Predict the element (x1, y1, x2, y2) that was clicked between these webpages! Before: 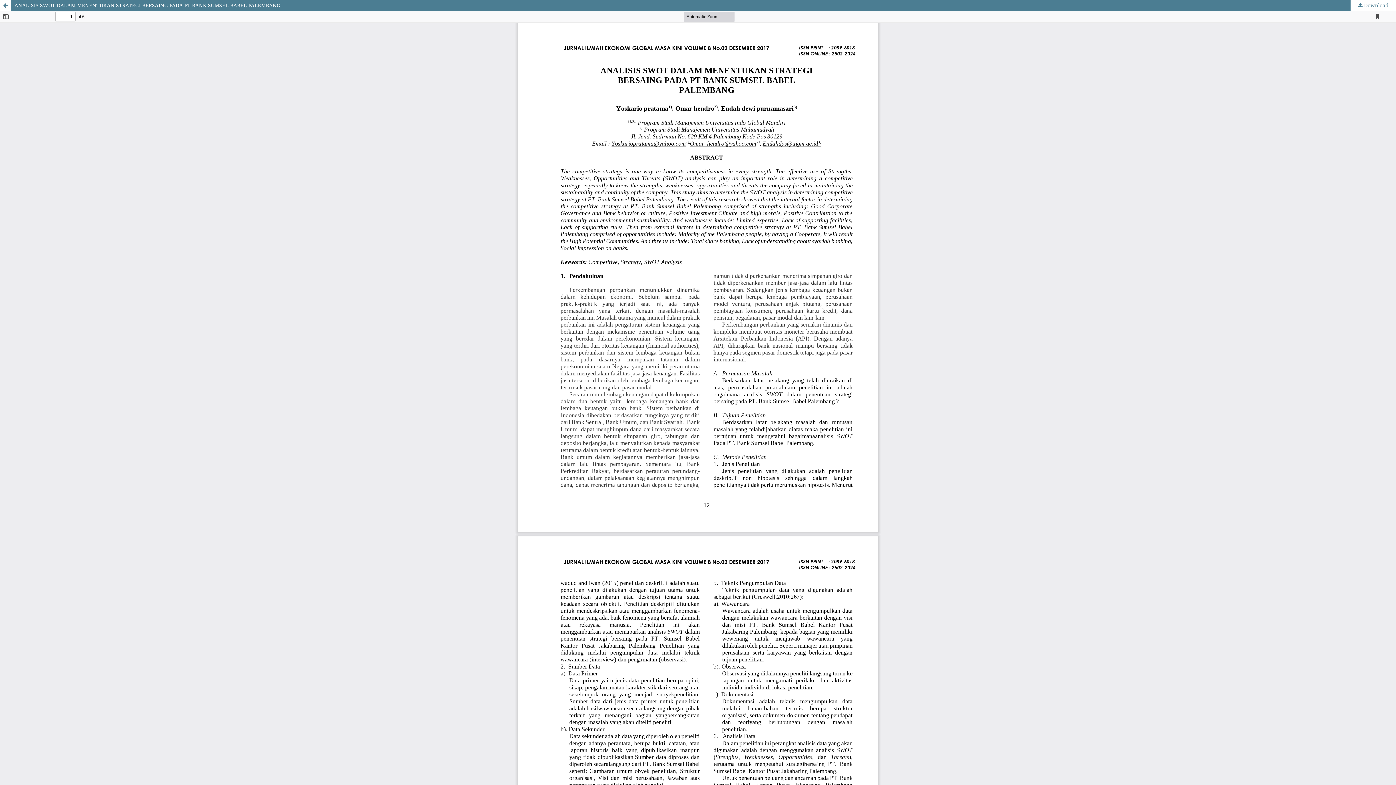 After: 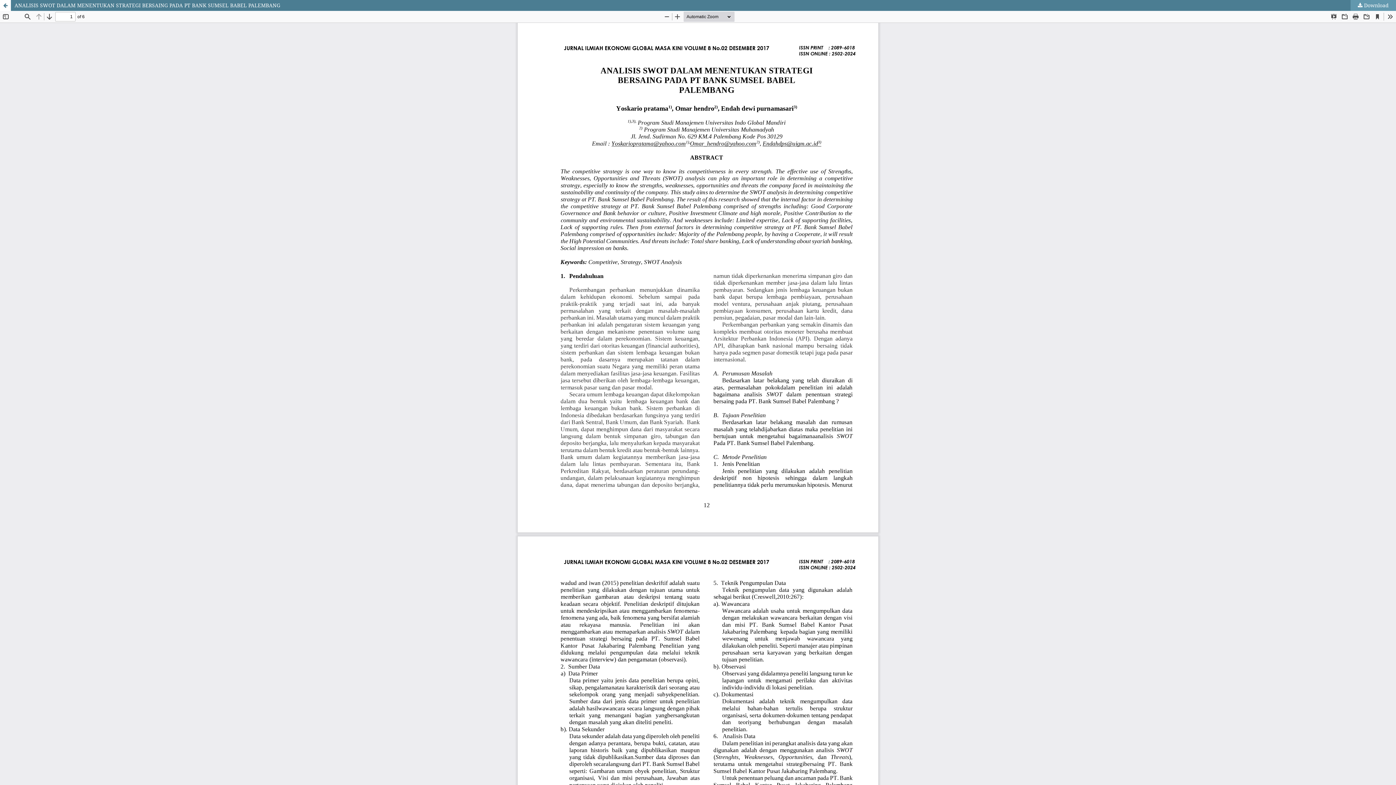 Action: label:  Download bbox: (1350, 0, 1396, 10)